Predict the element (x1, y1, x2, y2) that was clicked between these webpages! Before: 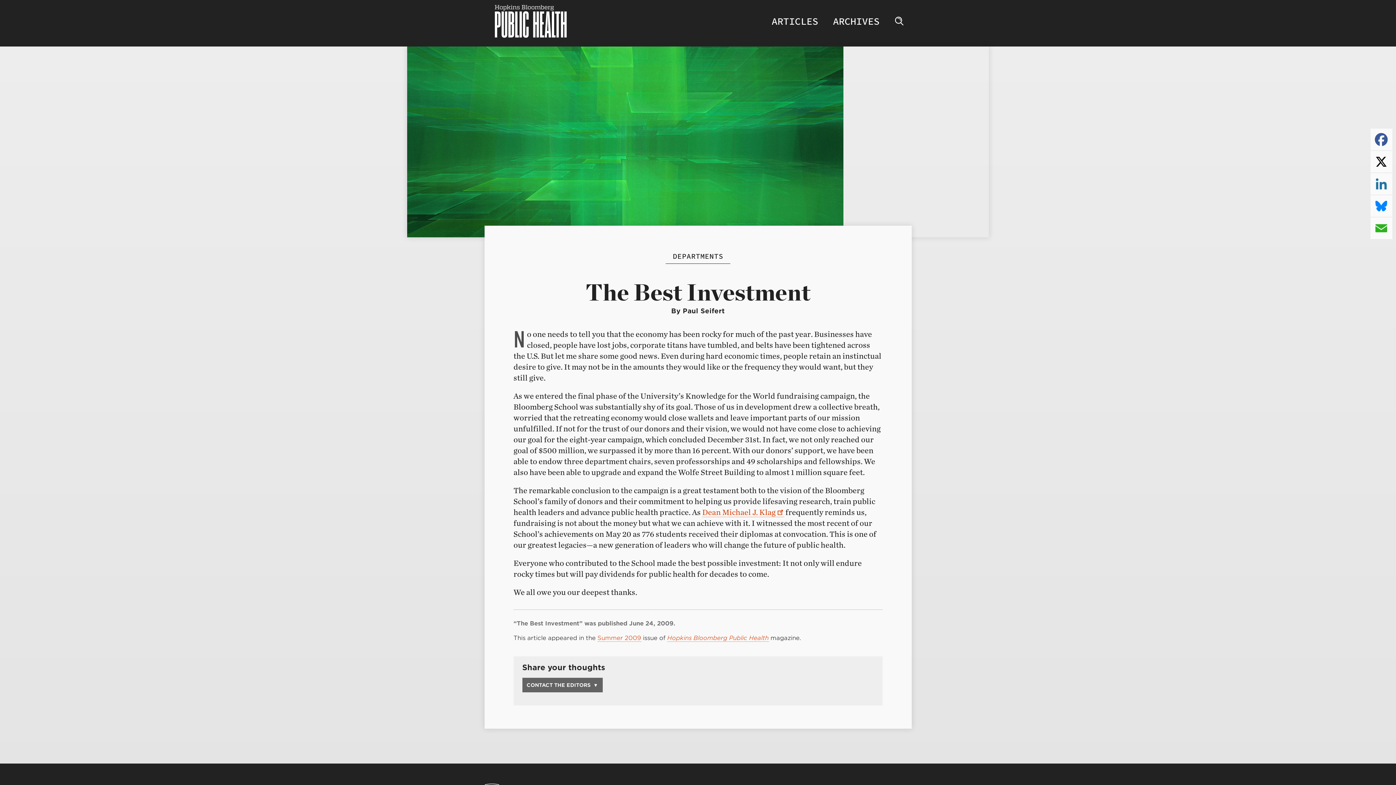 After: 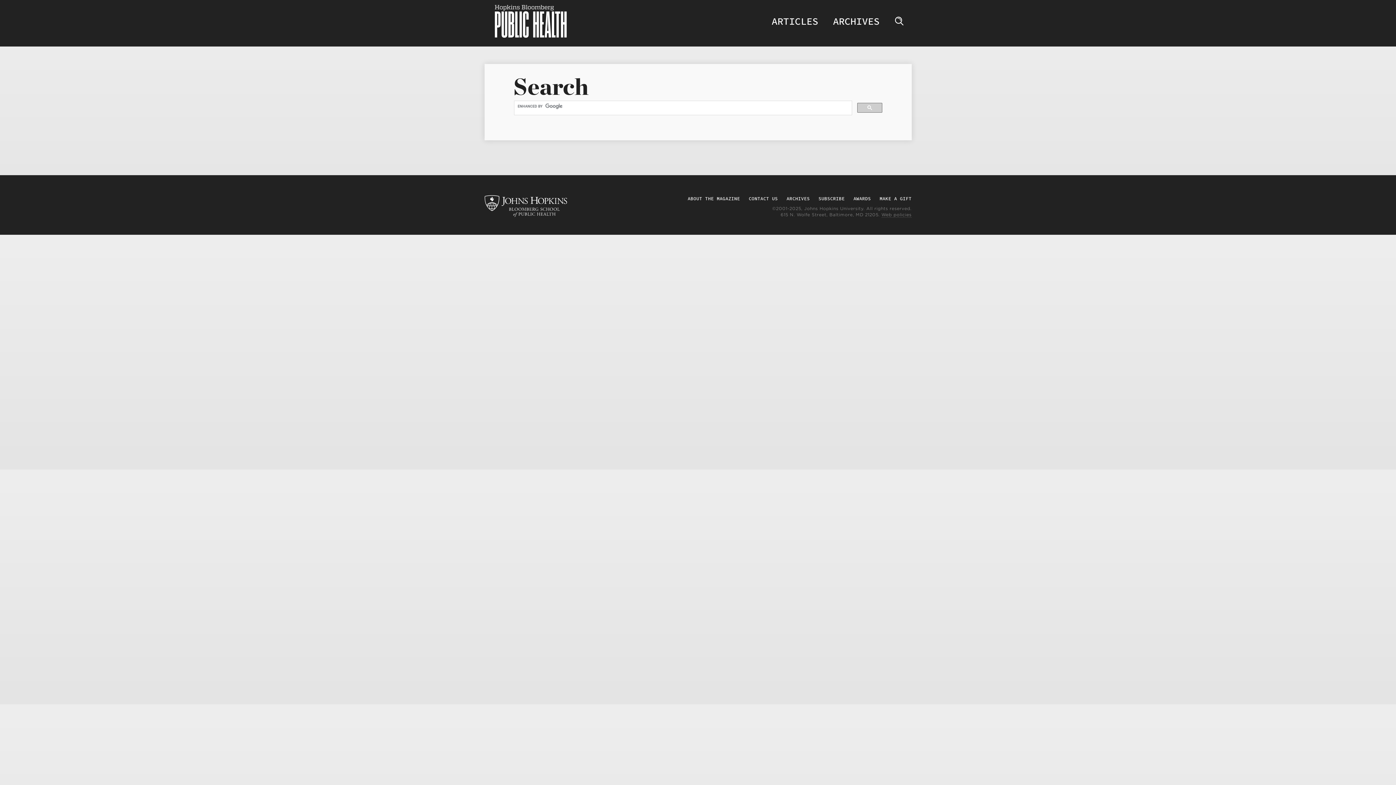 Action: label: SEARCH bbox: (887, 0, 911, 46)